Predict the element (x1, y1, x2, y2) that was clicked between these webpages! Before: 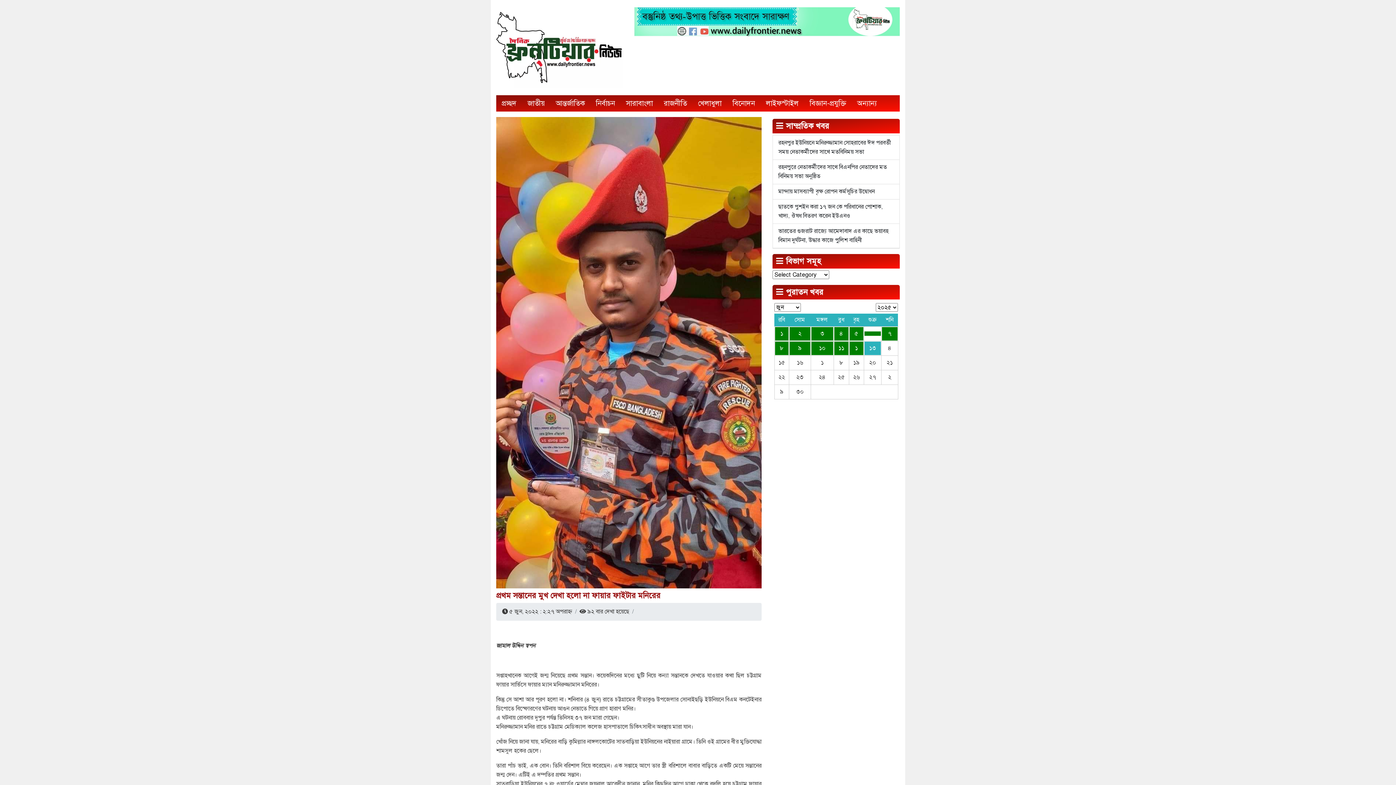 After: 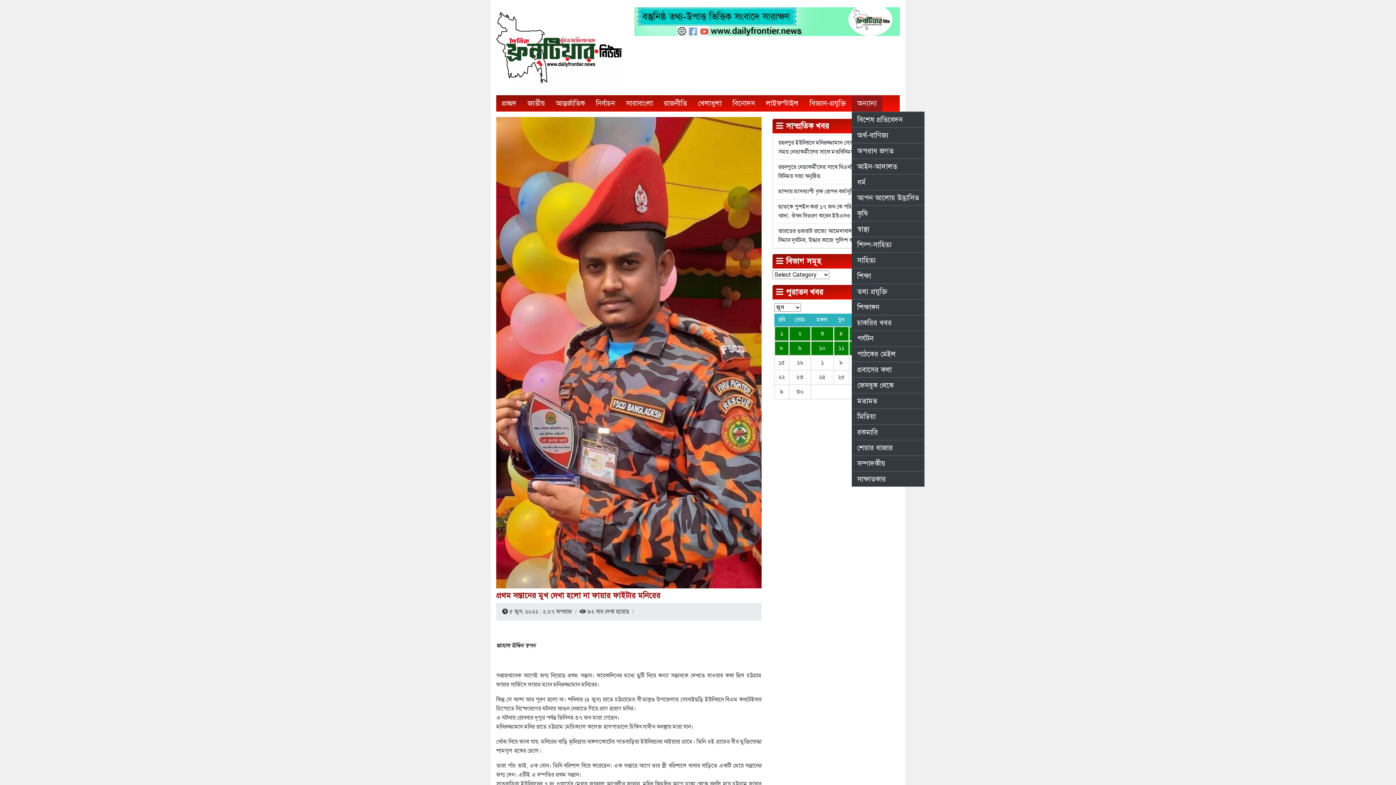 Action: bbox: (852, 95, 882, 111) label: অন্যান্য